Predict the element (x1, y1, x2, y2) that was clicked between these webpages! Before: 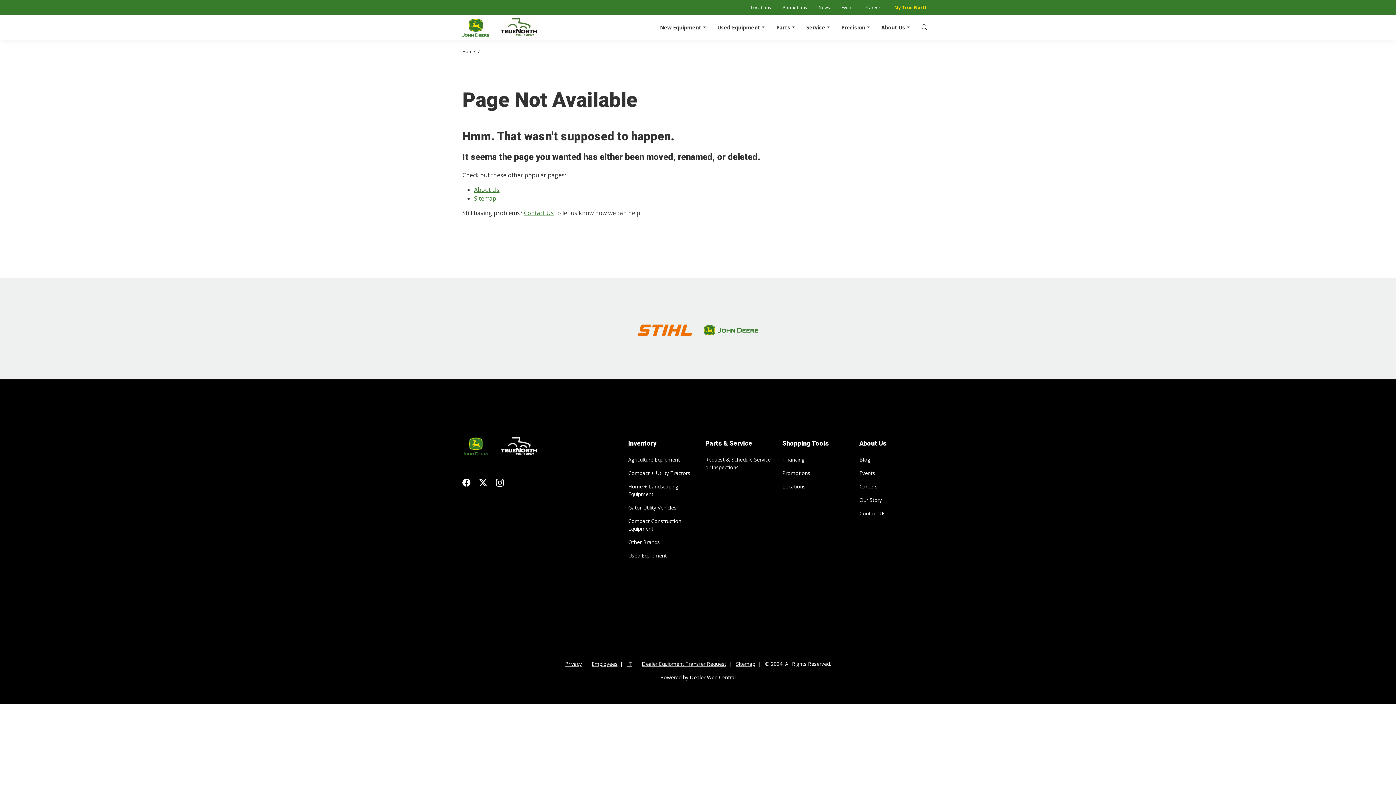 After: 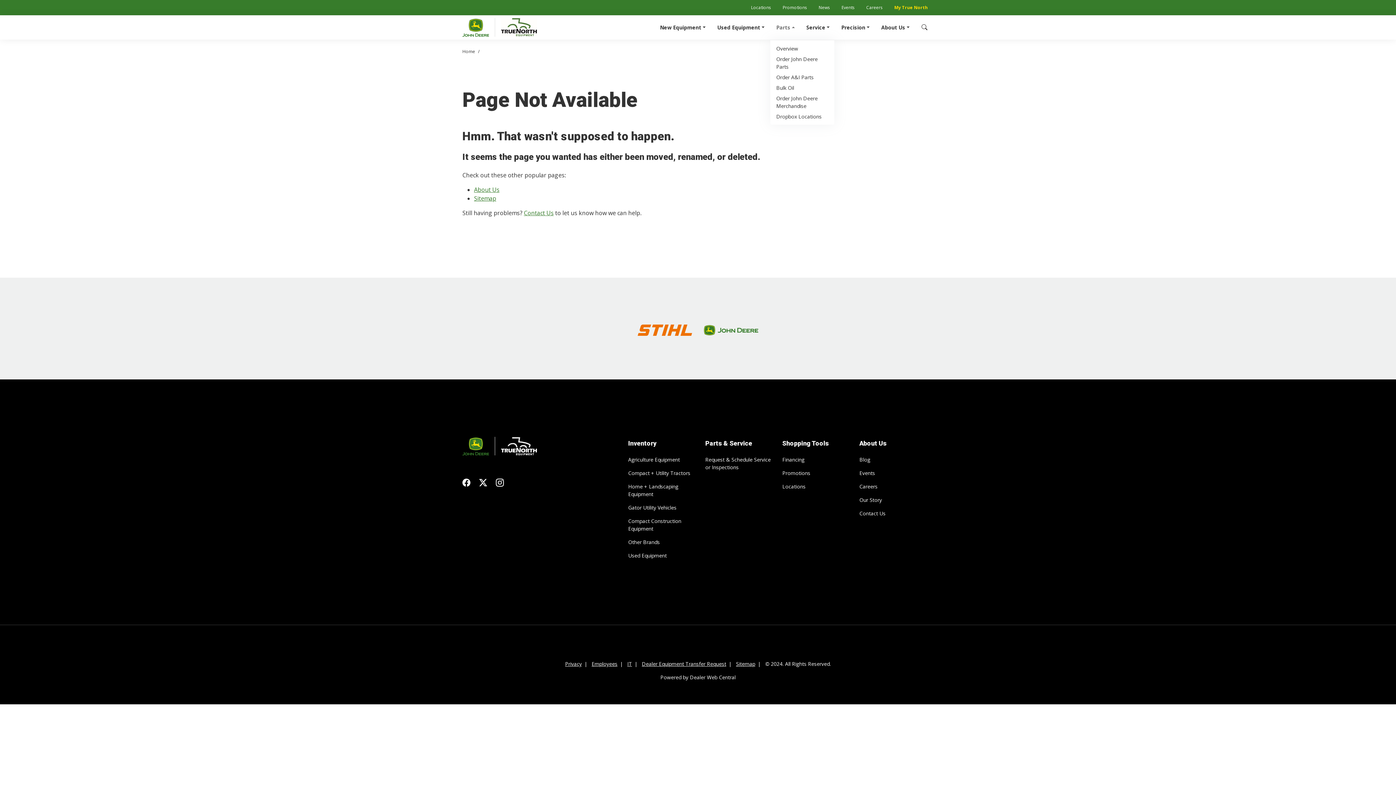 Action: bbox: (770, 15, 800, 39) label: Parts